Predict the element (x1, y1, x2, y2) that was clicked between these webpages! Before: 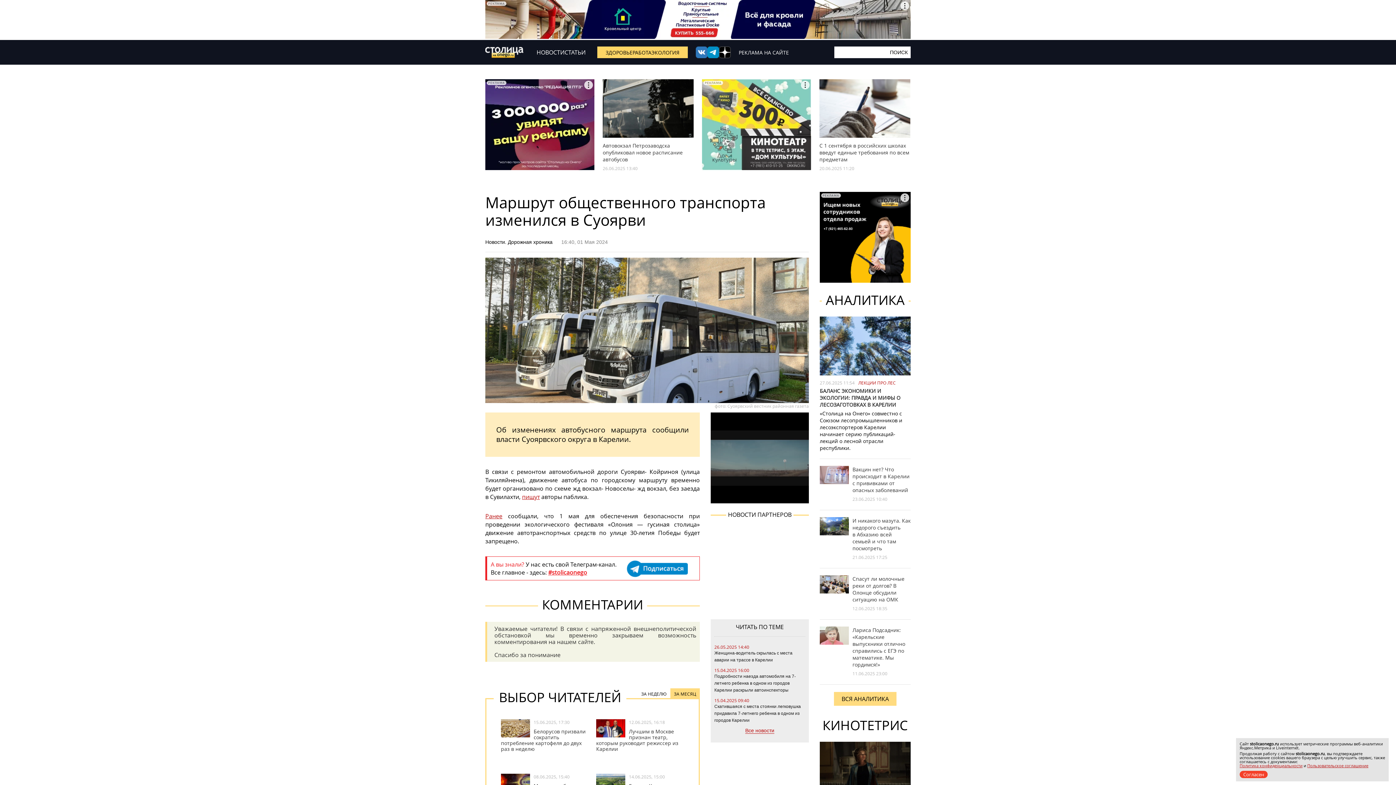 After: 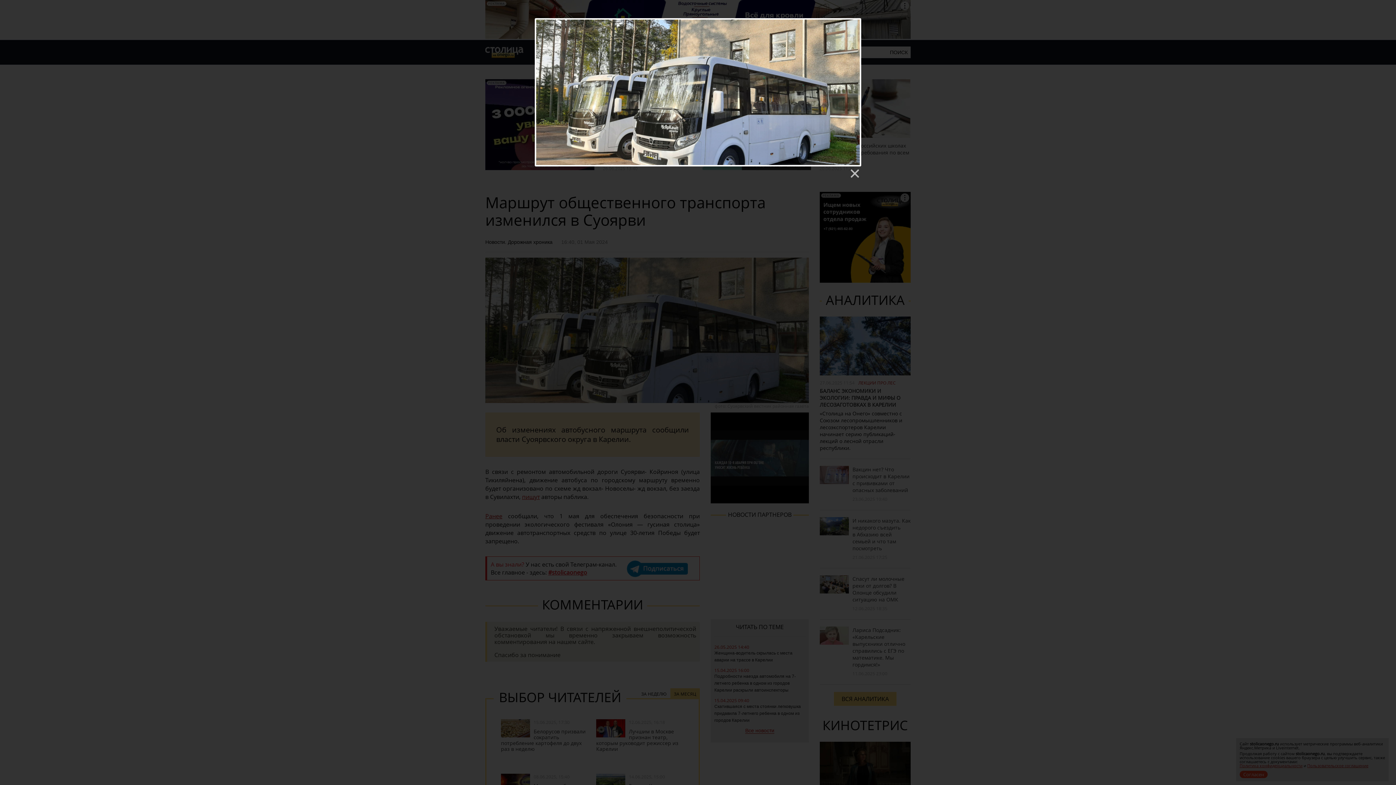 Action: bbox: (485, 397, 809, 405)